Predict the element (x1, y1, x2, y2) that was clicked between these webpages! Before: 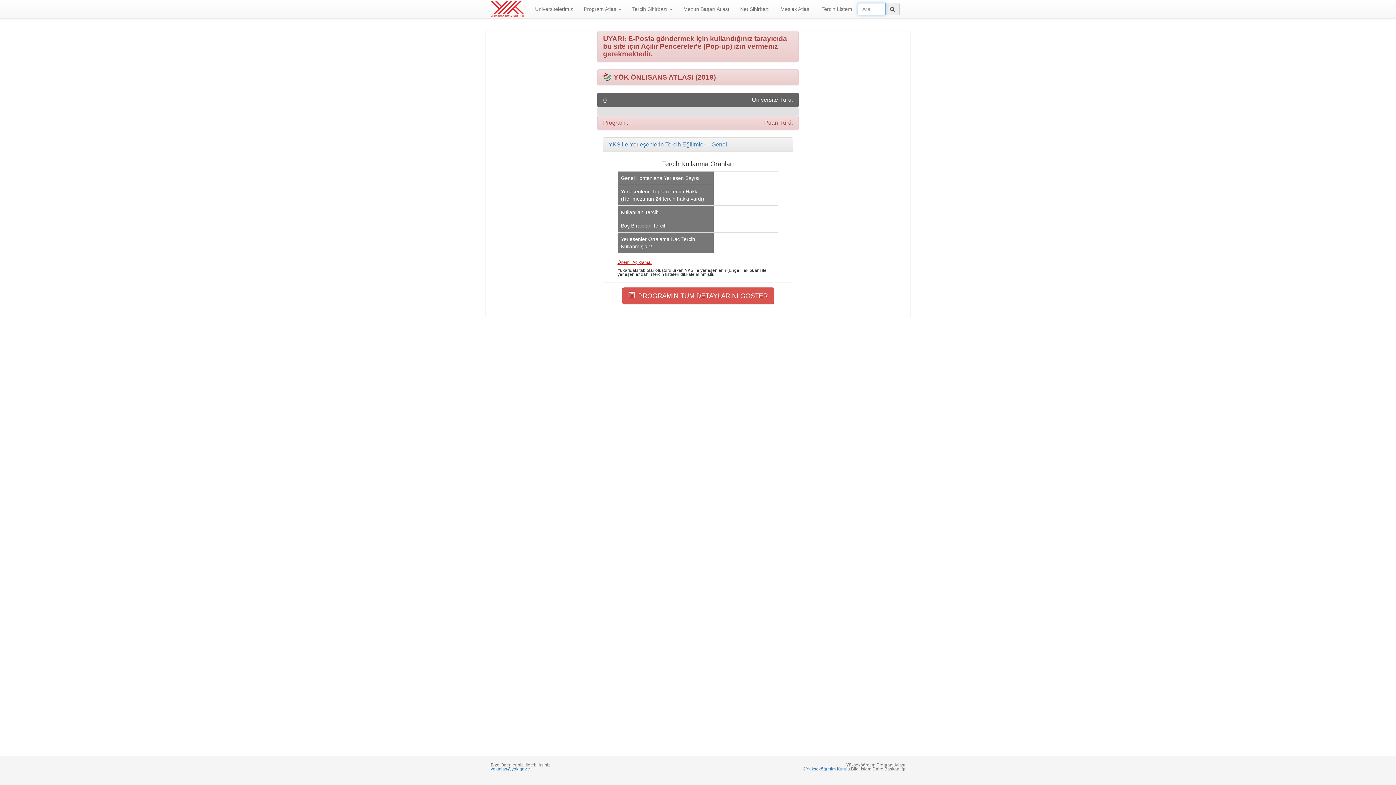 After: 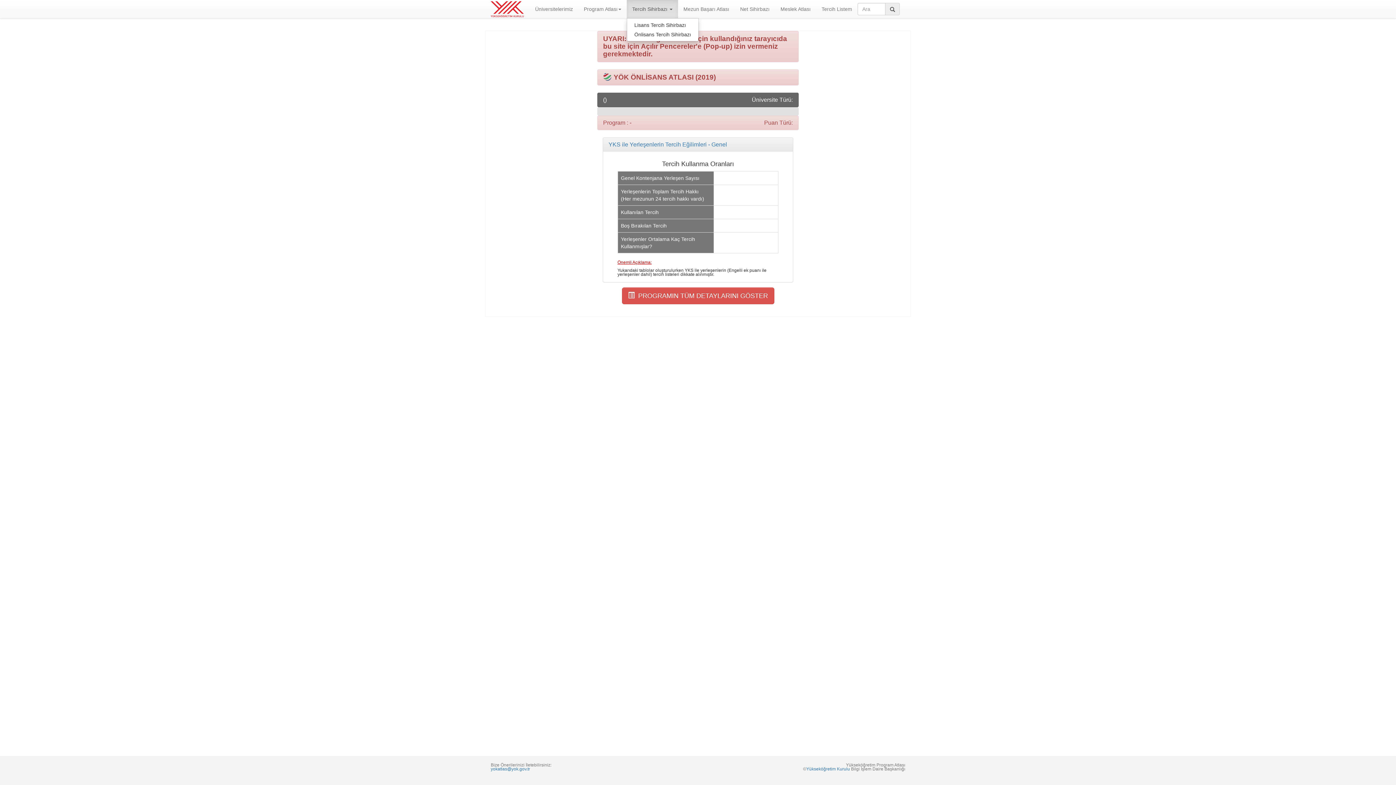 Action: label: Tercih Sihirbazı  bbox: (626, 0, 678, 18)